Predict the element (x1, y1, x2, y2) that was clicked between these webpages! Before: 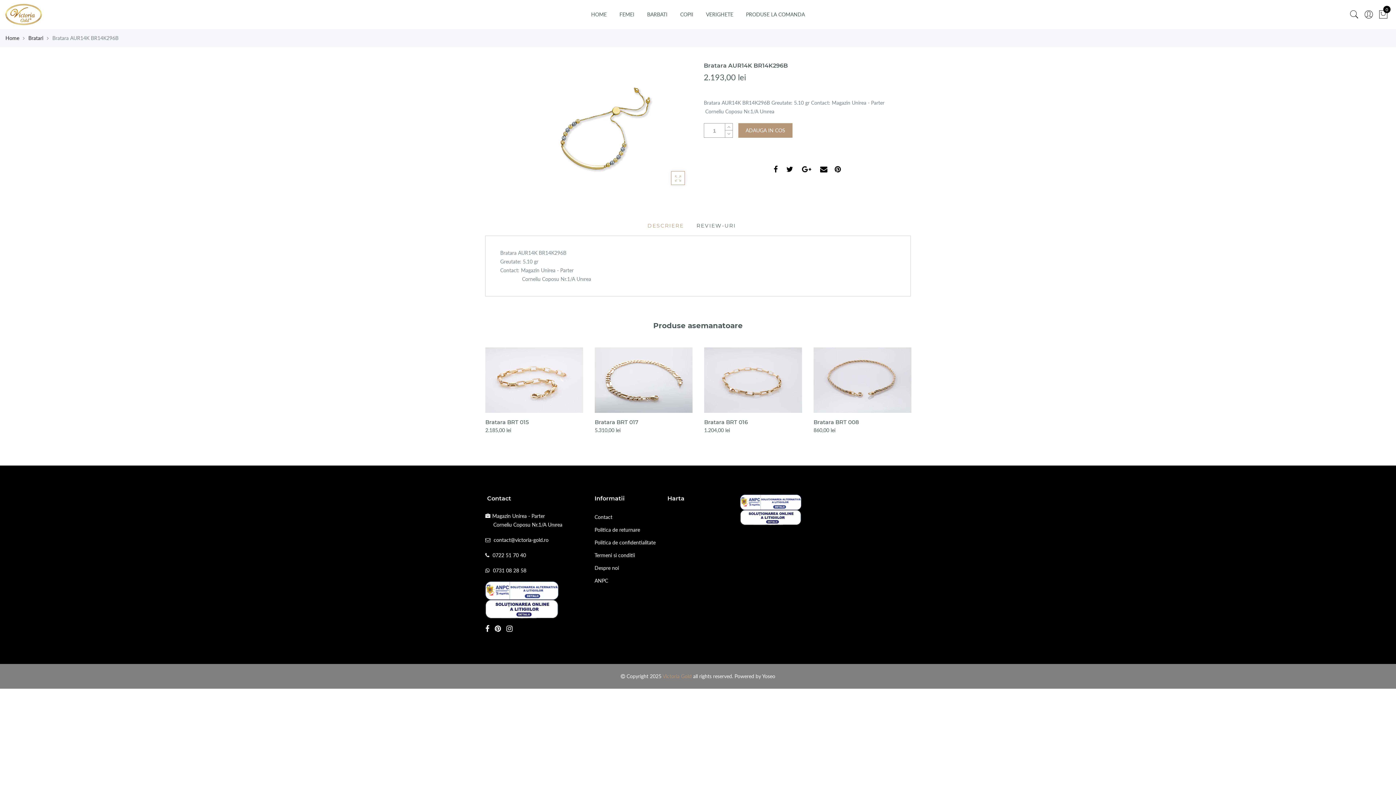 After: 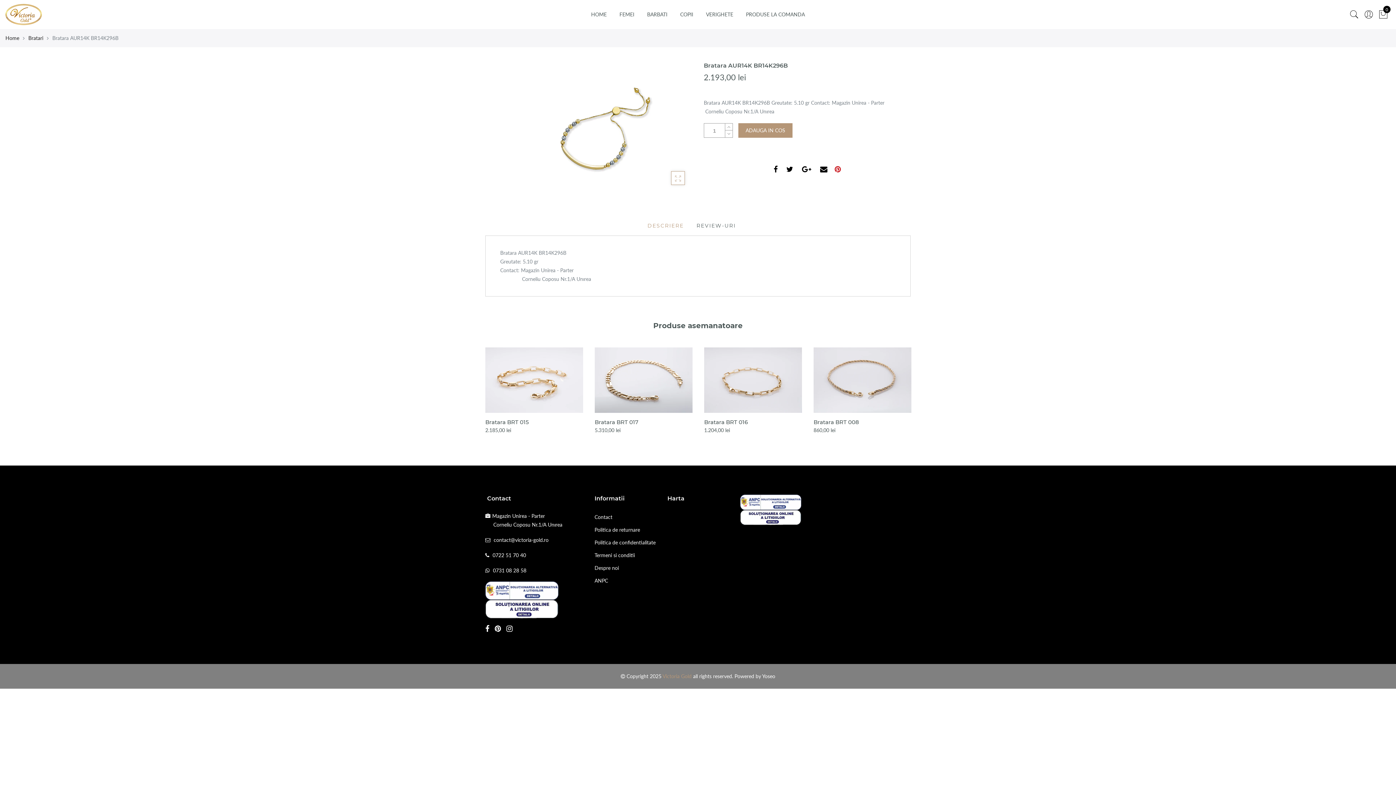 Action: bbox: (834, 165, 841, 174)